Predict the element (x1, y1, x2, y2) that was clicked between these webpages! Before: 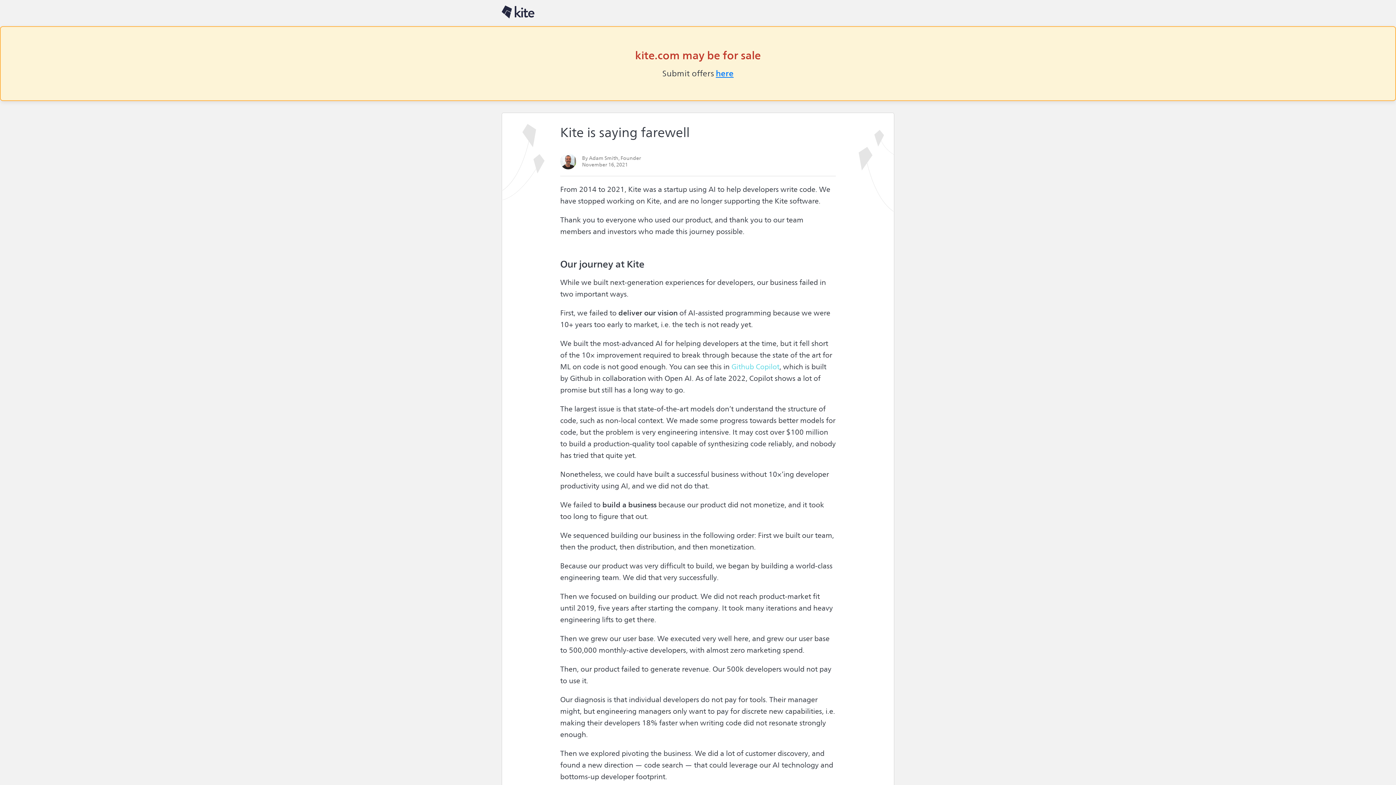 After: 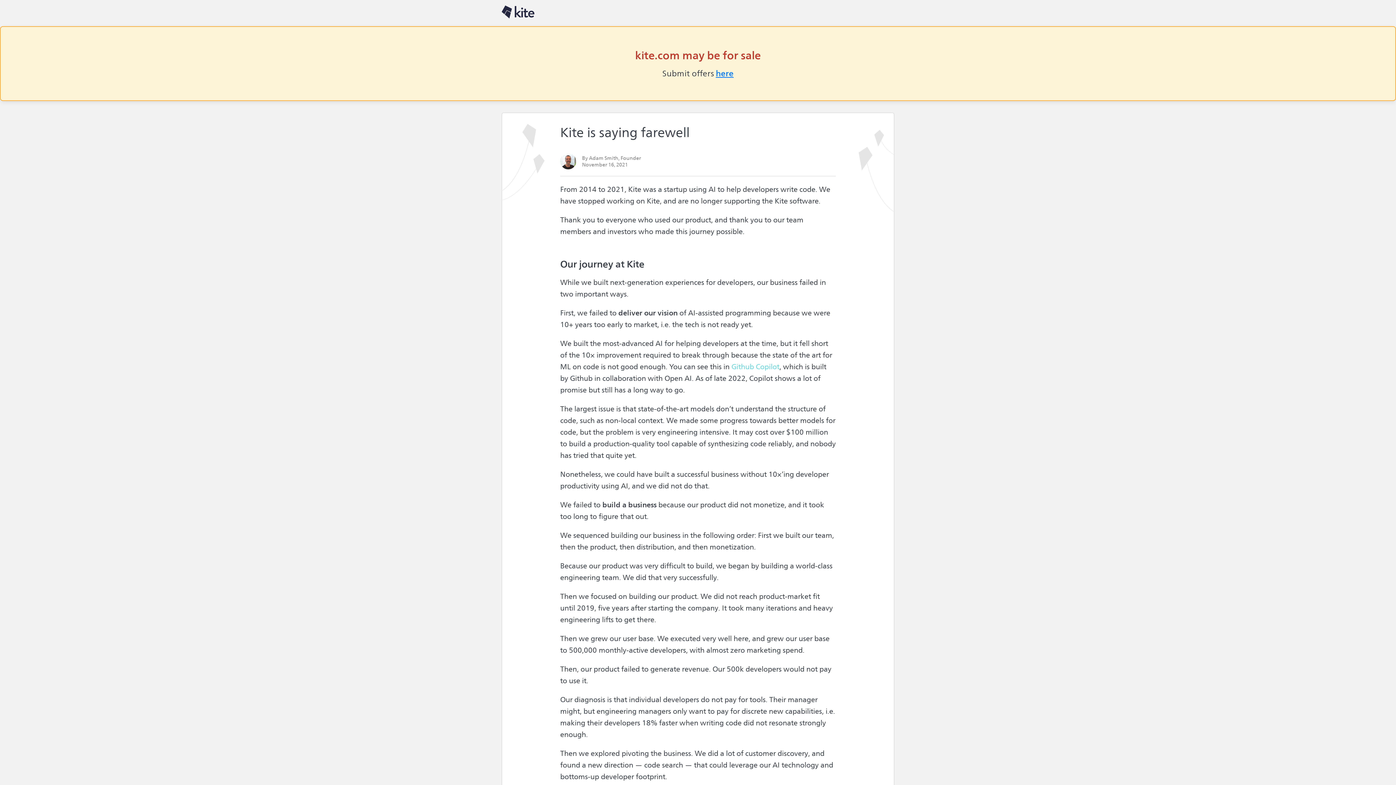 Action: bbox: (501, 5, 534, 18)